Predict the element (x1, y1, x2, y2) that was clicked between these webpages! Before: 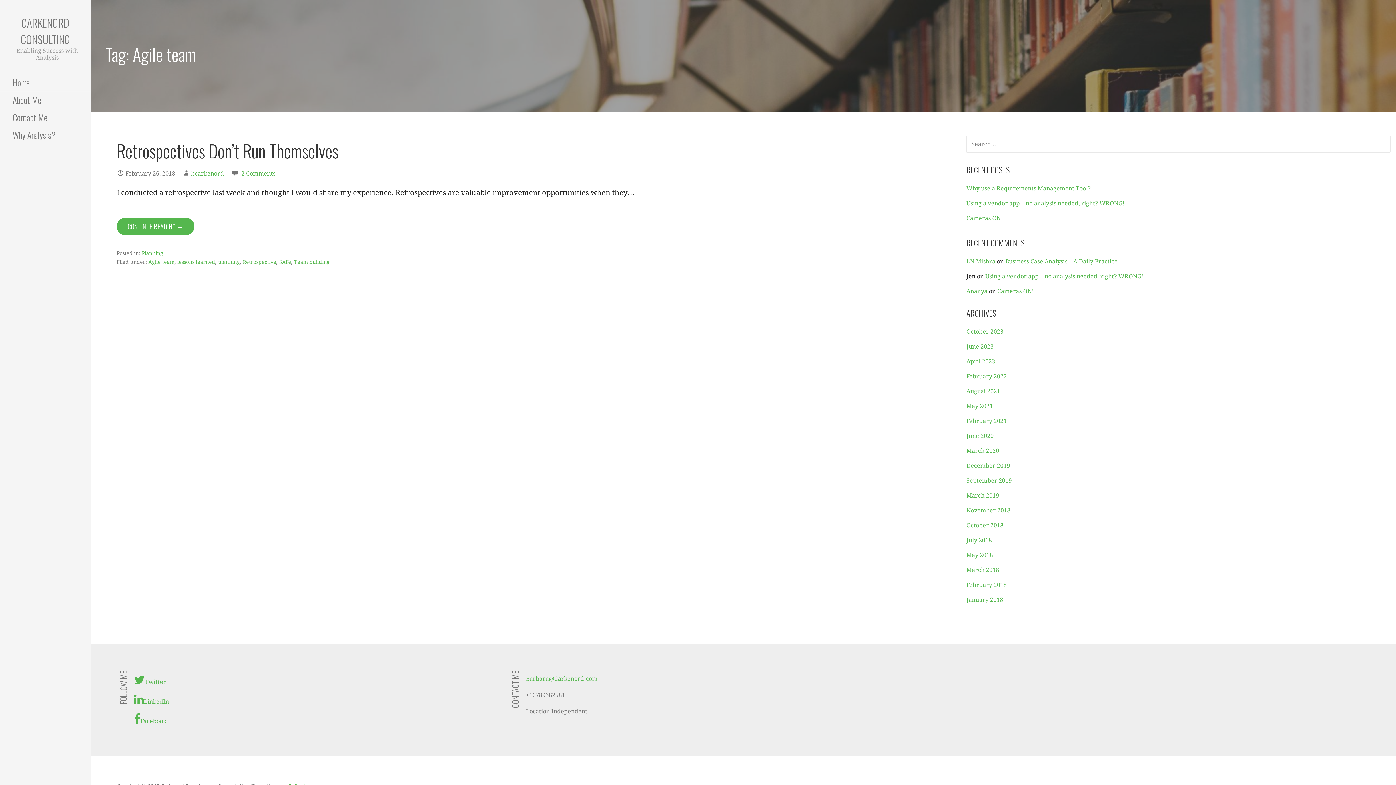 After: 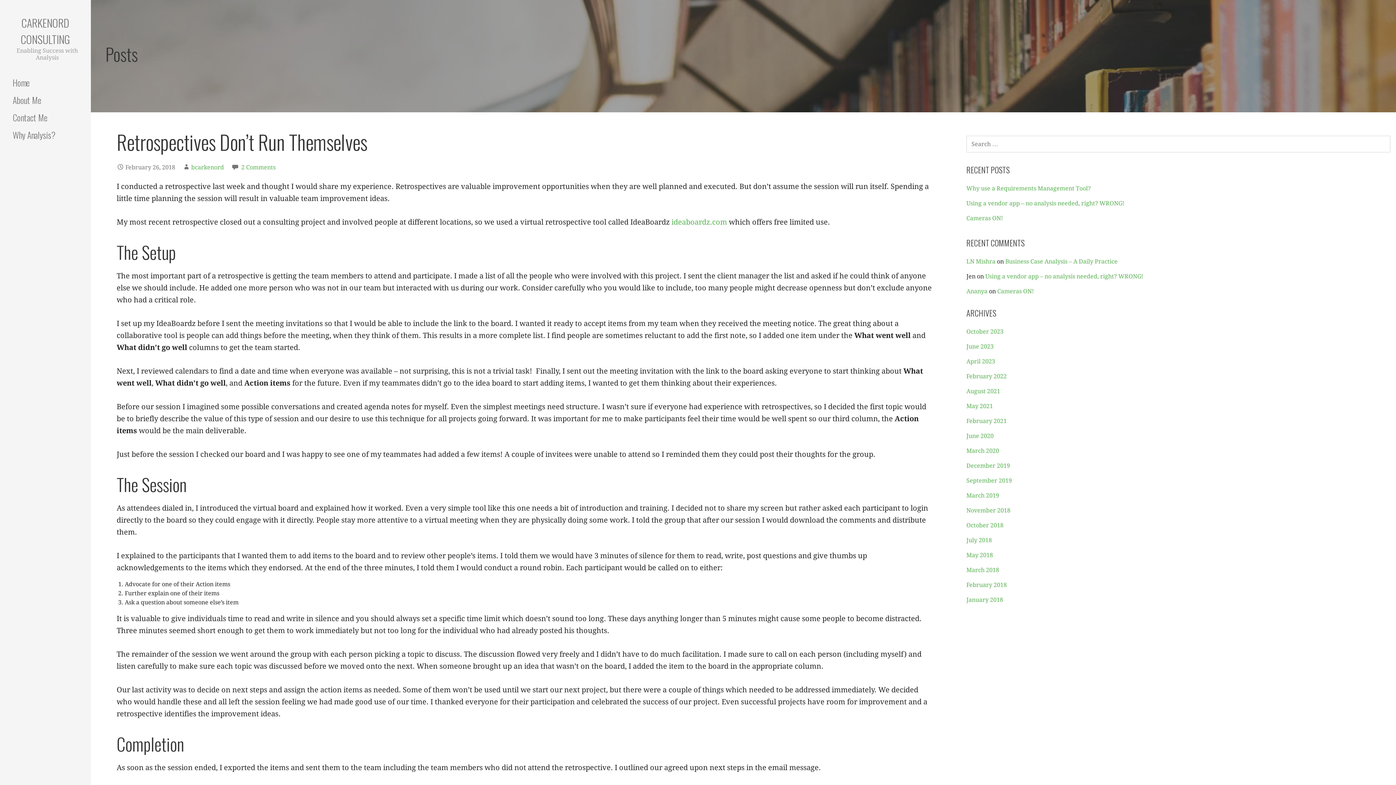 Action: bbox: (116, 217, 194, 235) label: Continue reading Retrospectives Don’t Run Themselves